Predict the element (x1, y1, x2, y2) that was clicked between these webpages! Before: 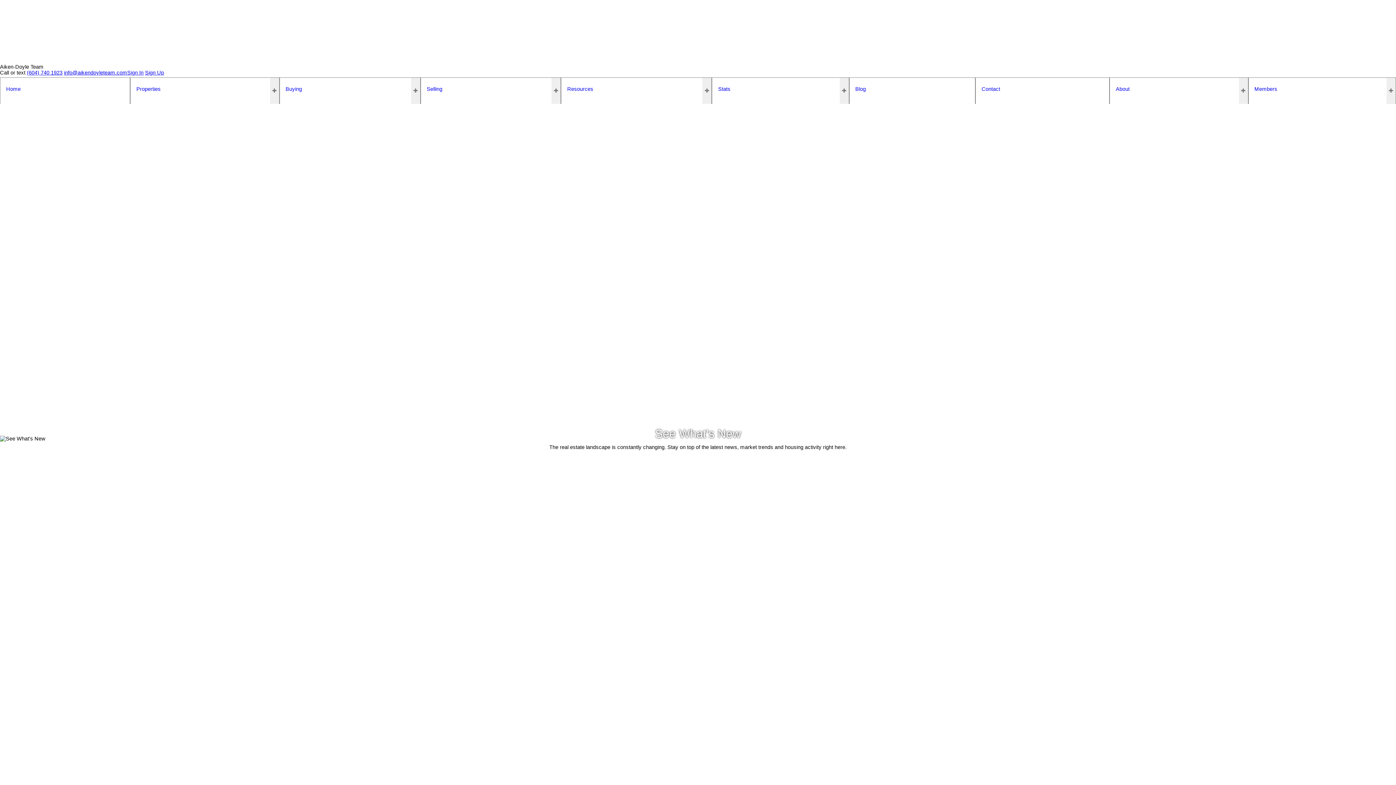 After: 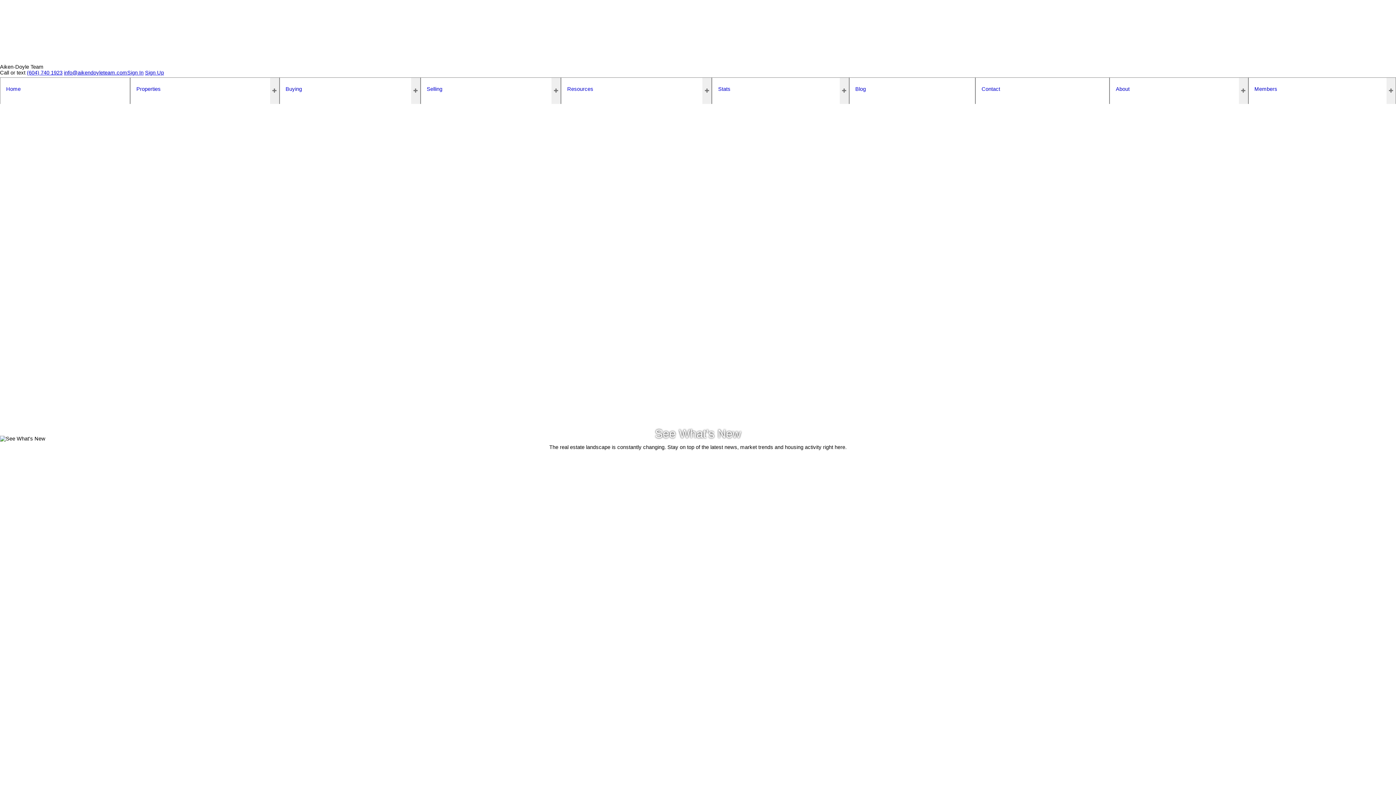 Action: bbox: (714, 78, 734, 102) label: Stats